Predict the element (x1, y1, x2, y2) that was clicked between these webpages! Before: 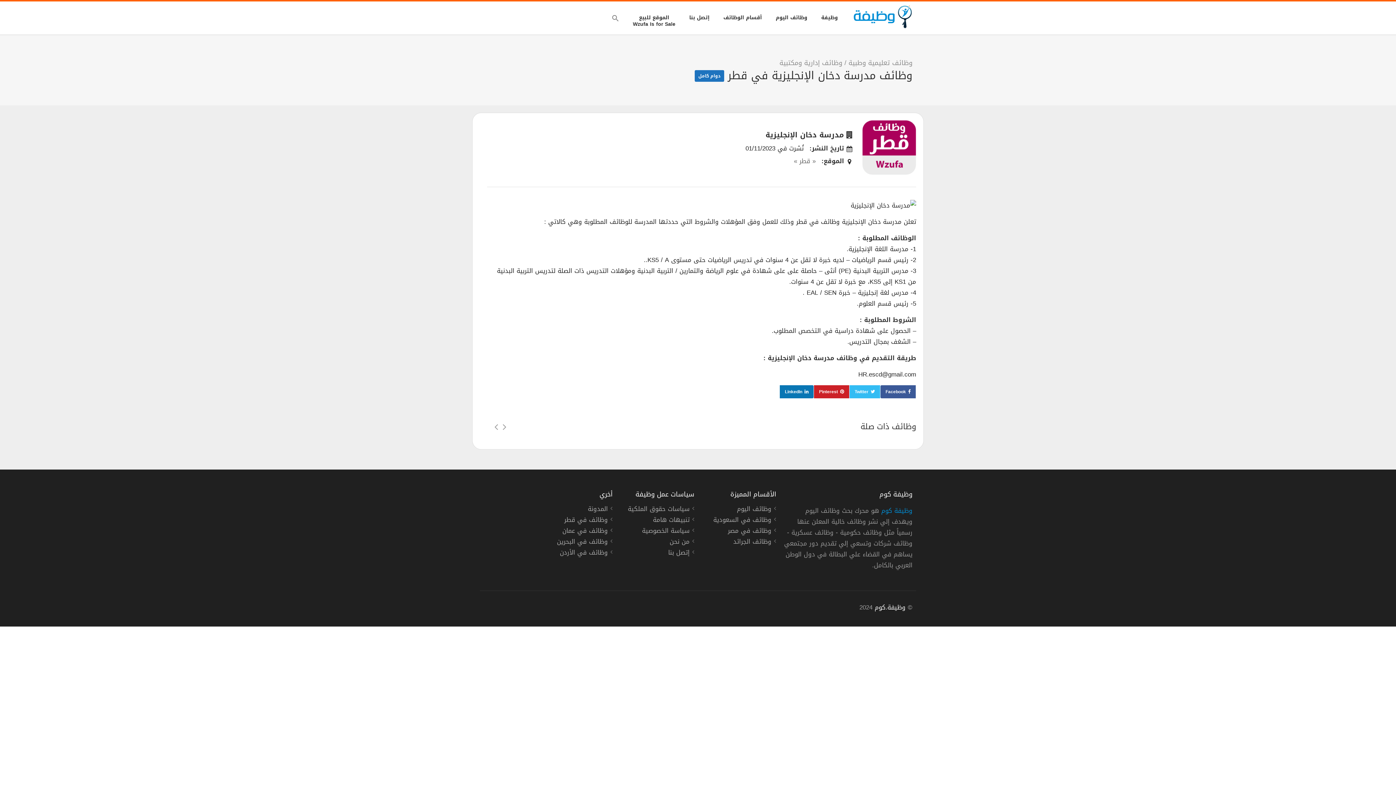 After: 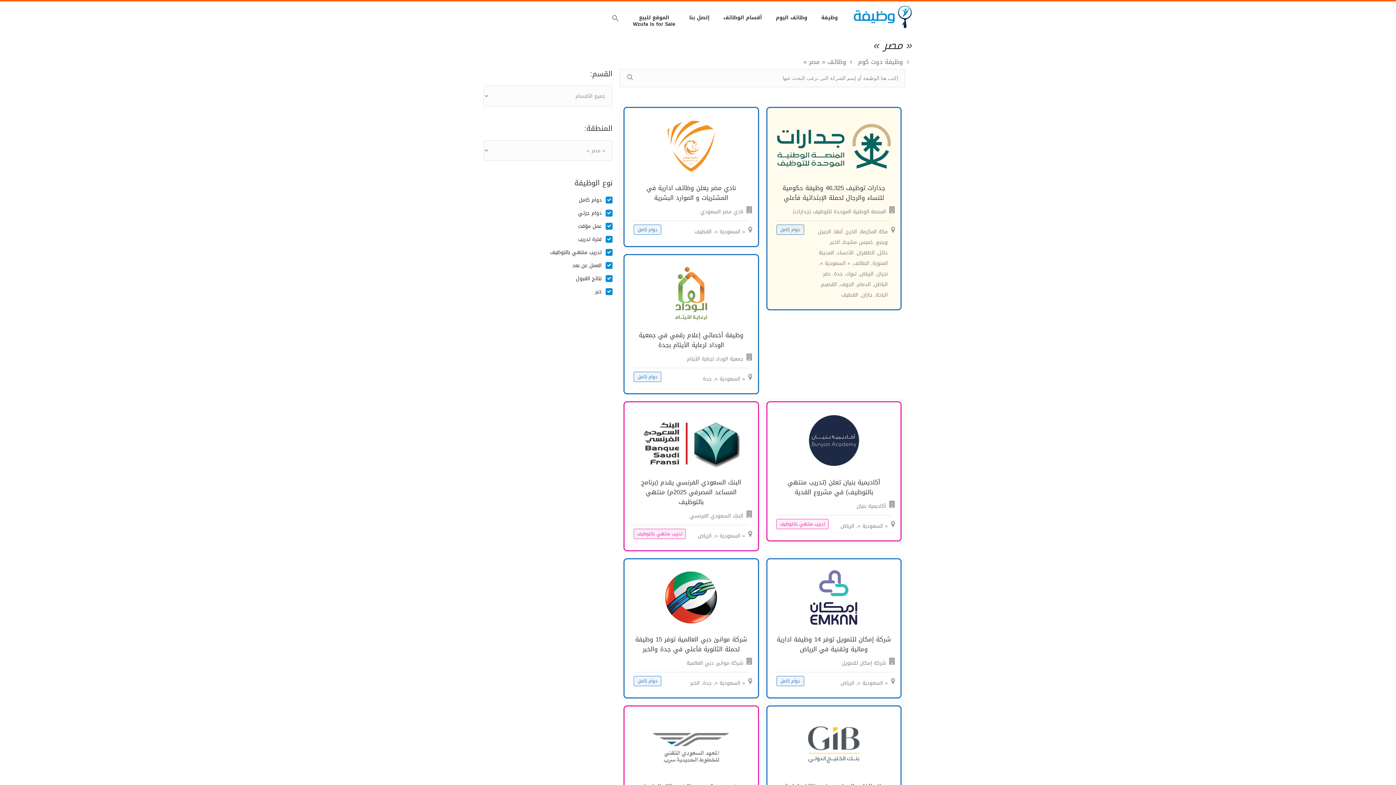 Action: bbox: (728, 527, 776, 538) label: وظائف في مصر